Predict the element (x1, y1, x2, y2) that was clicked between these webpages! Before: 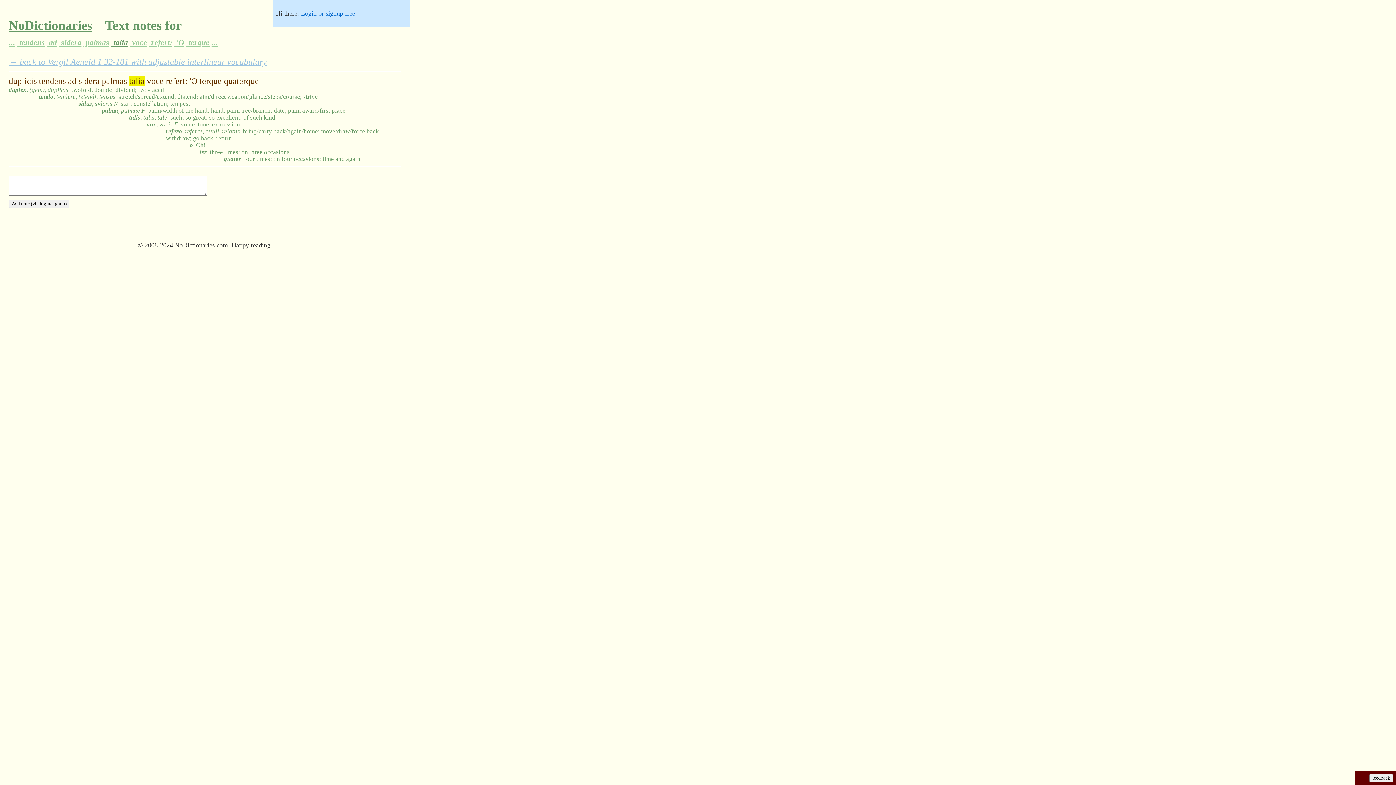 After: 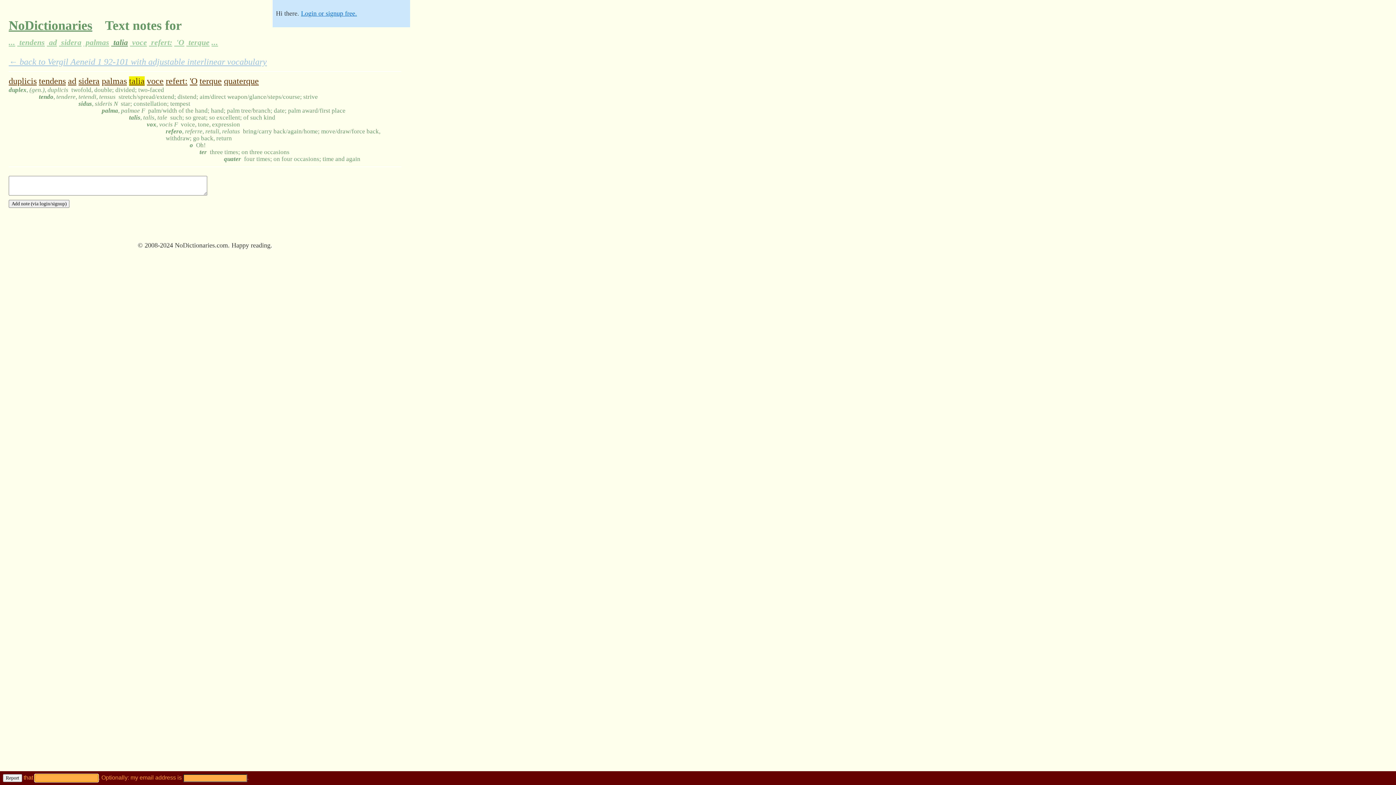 Action: label: feedback bbox: (1369, 774, 1393, 782)